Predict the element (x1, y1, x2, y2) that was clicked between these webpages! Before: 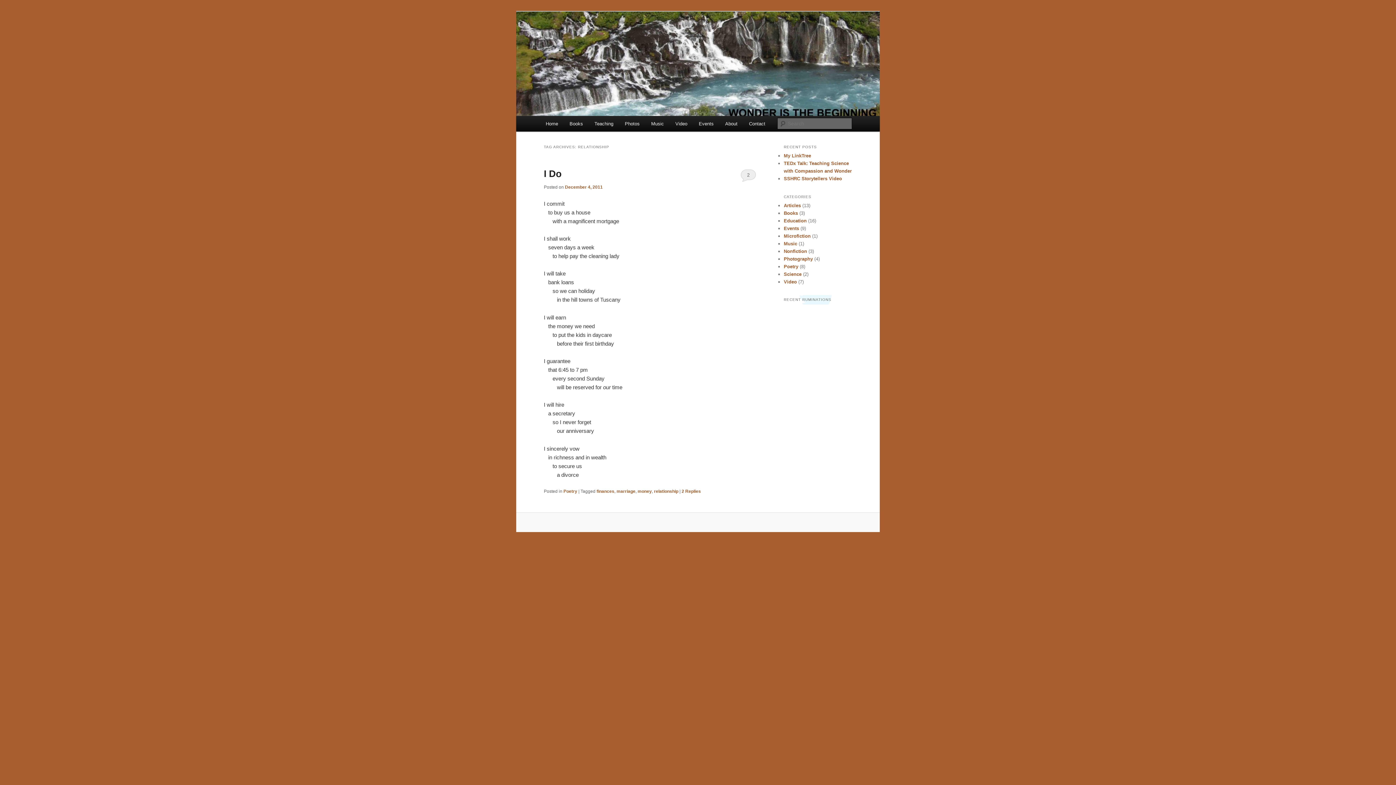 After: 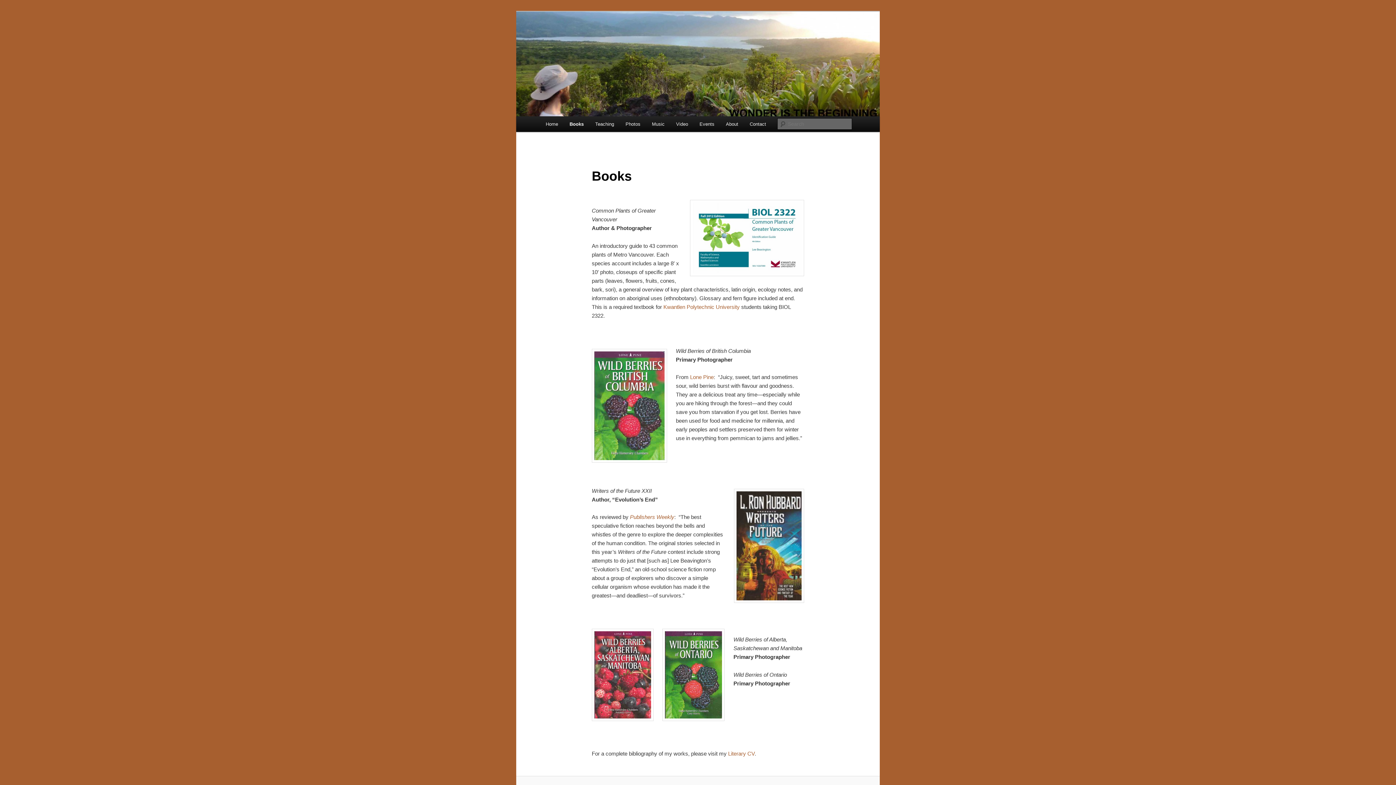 Action: bbox: (563, 116, 588, 131) label: Books